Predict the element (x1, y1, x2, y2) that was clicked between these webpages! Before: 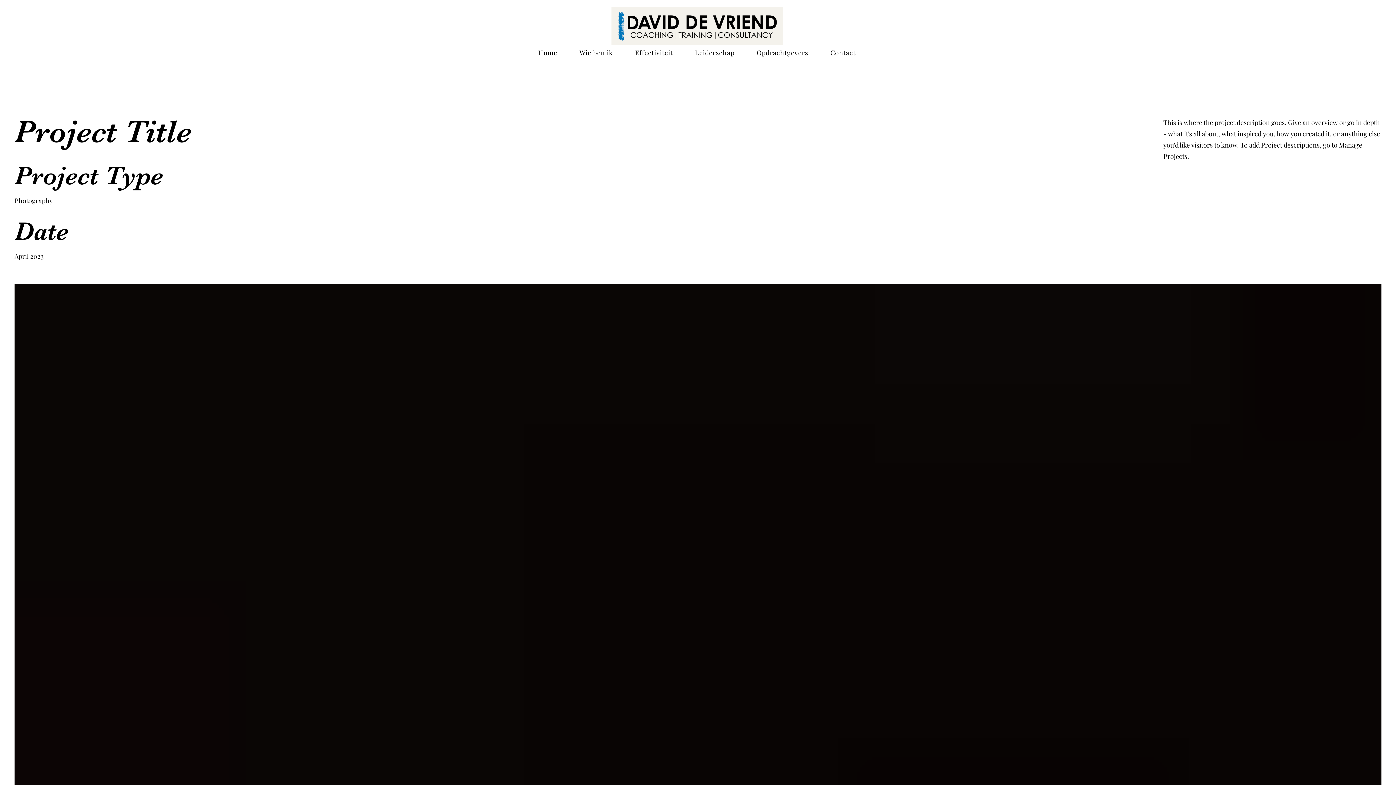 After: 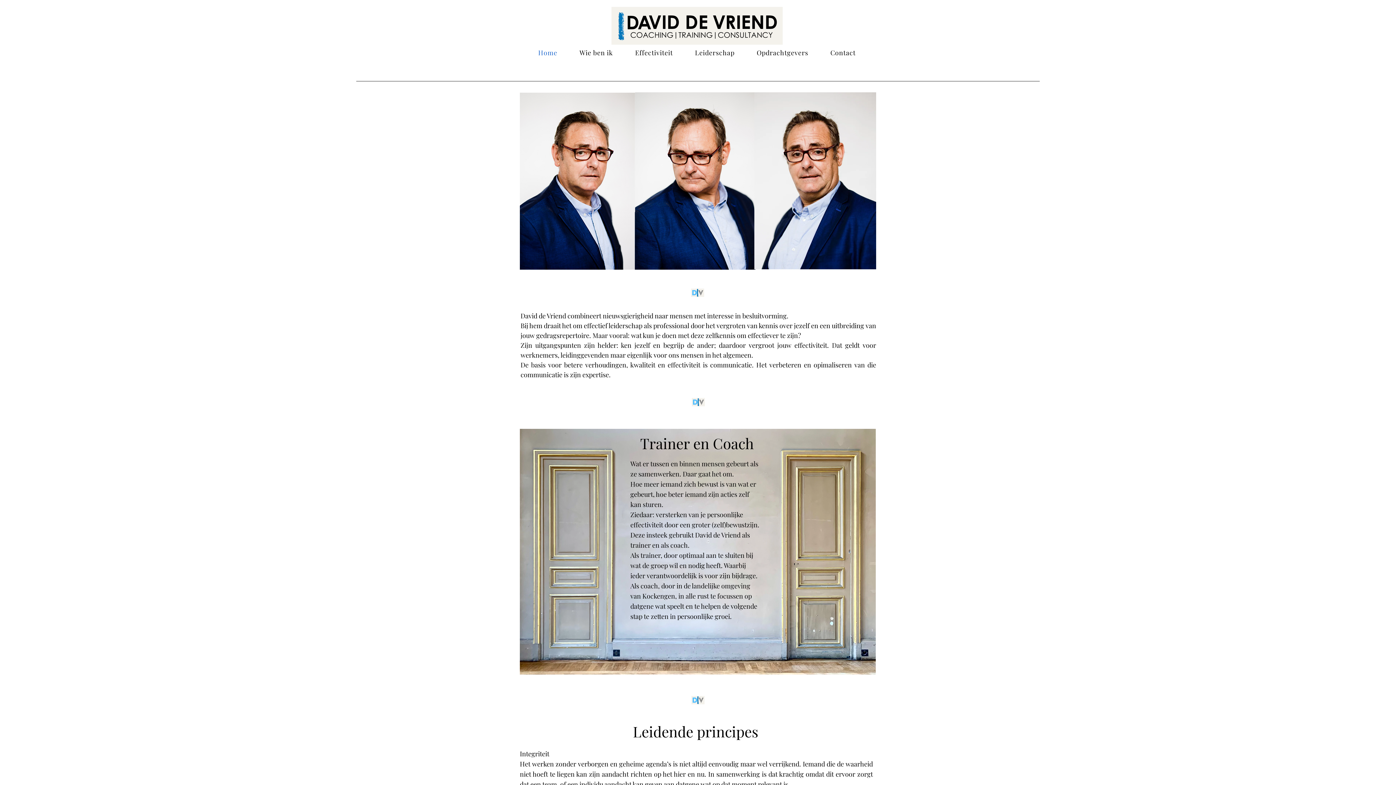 Action: bbox: (528, 44, 567, 60) label: Home